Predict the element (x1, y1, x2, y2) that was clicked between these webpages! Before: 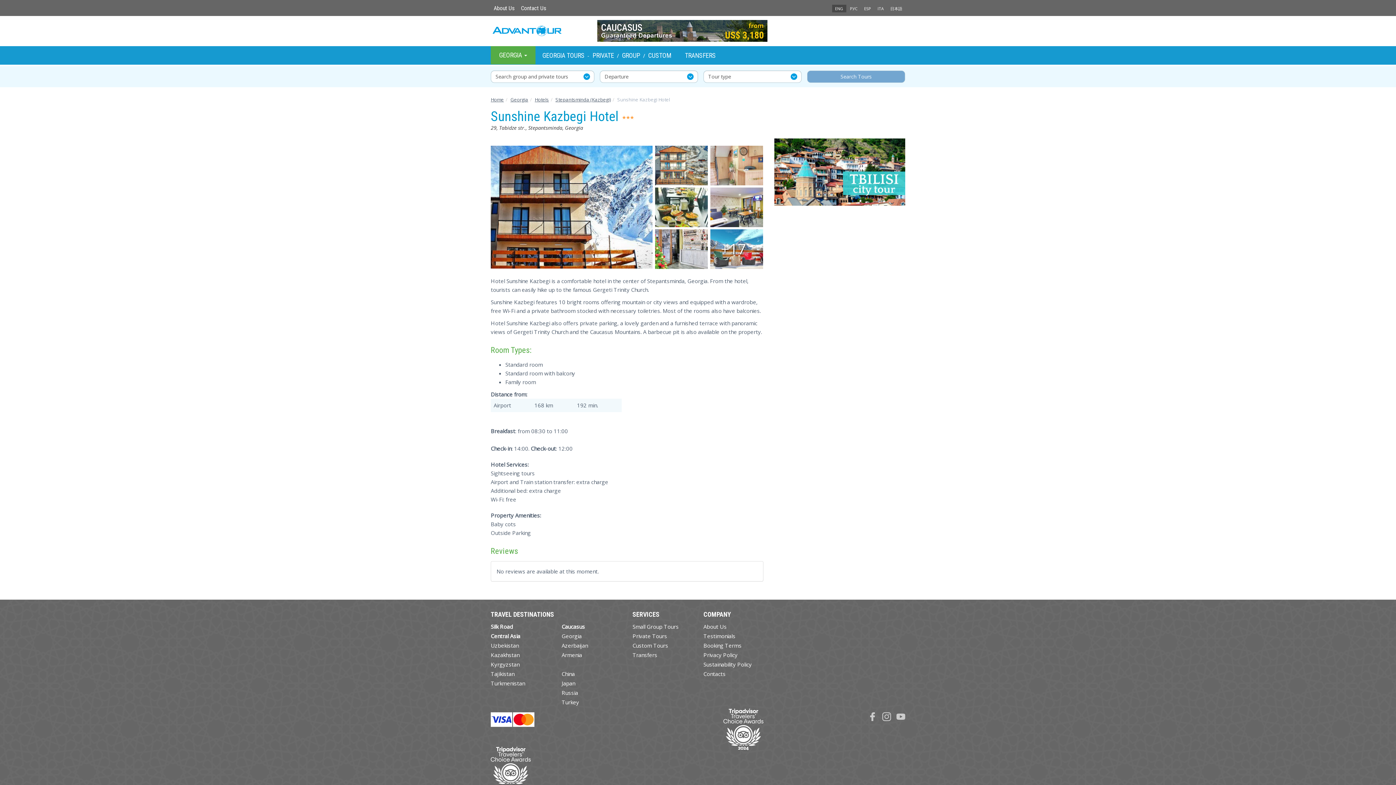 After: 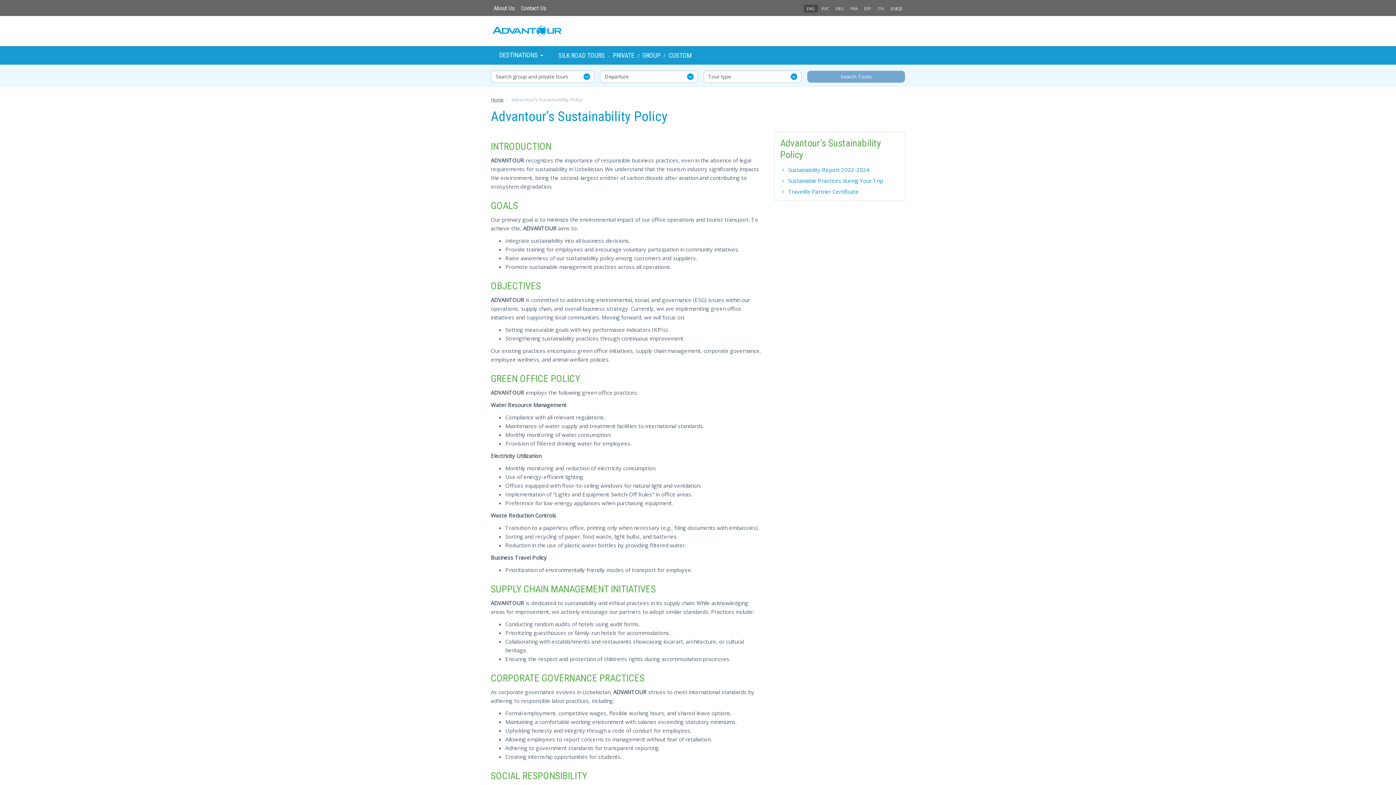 Action: label: Sustainability Policy bbox: (703, 660, 752, 668)